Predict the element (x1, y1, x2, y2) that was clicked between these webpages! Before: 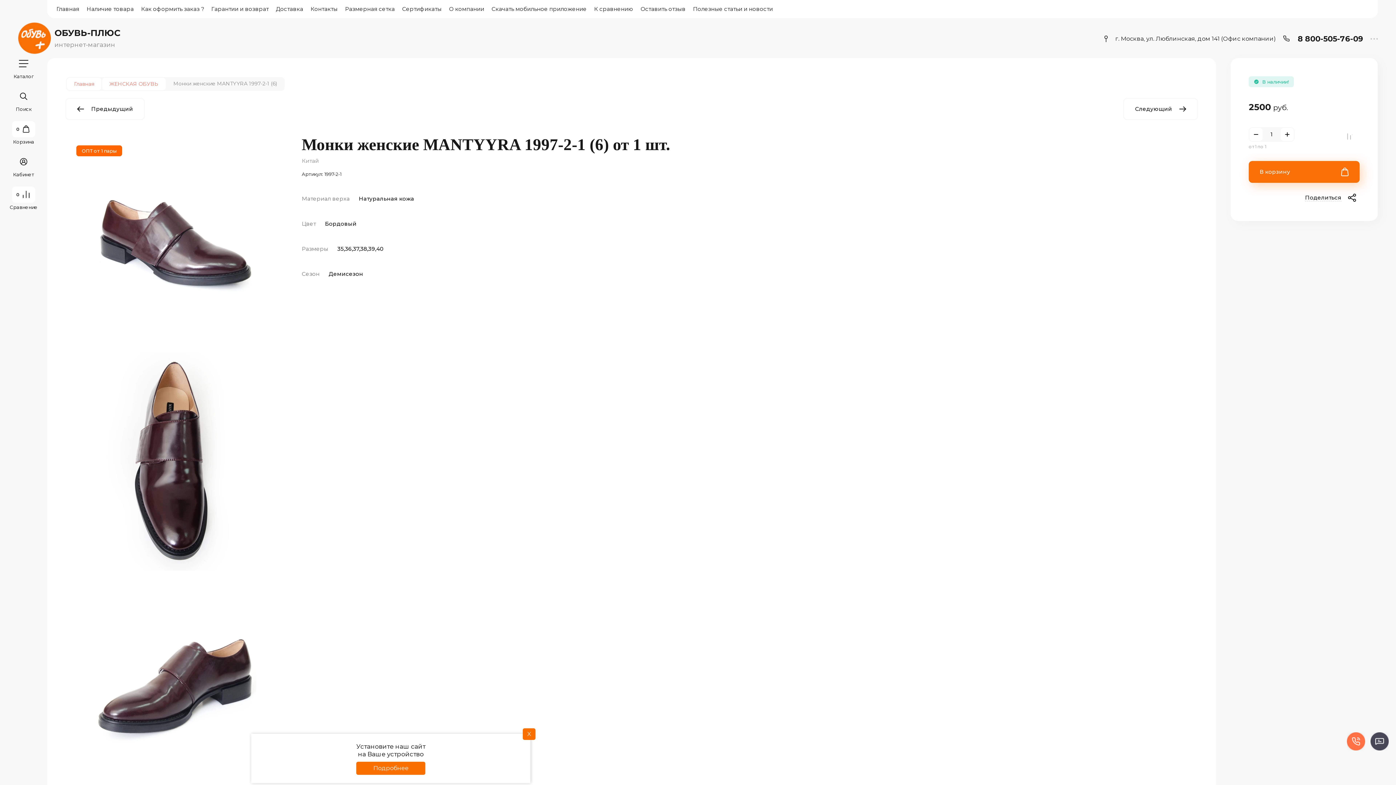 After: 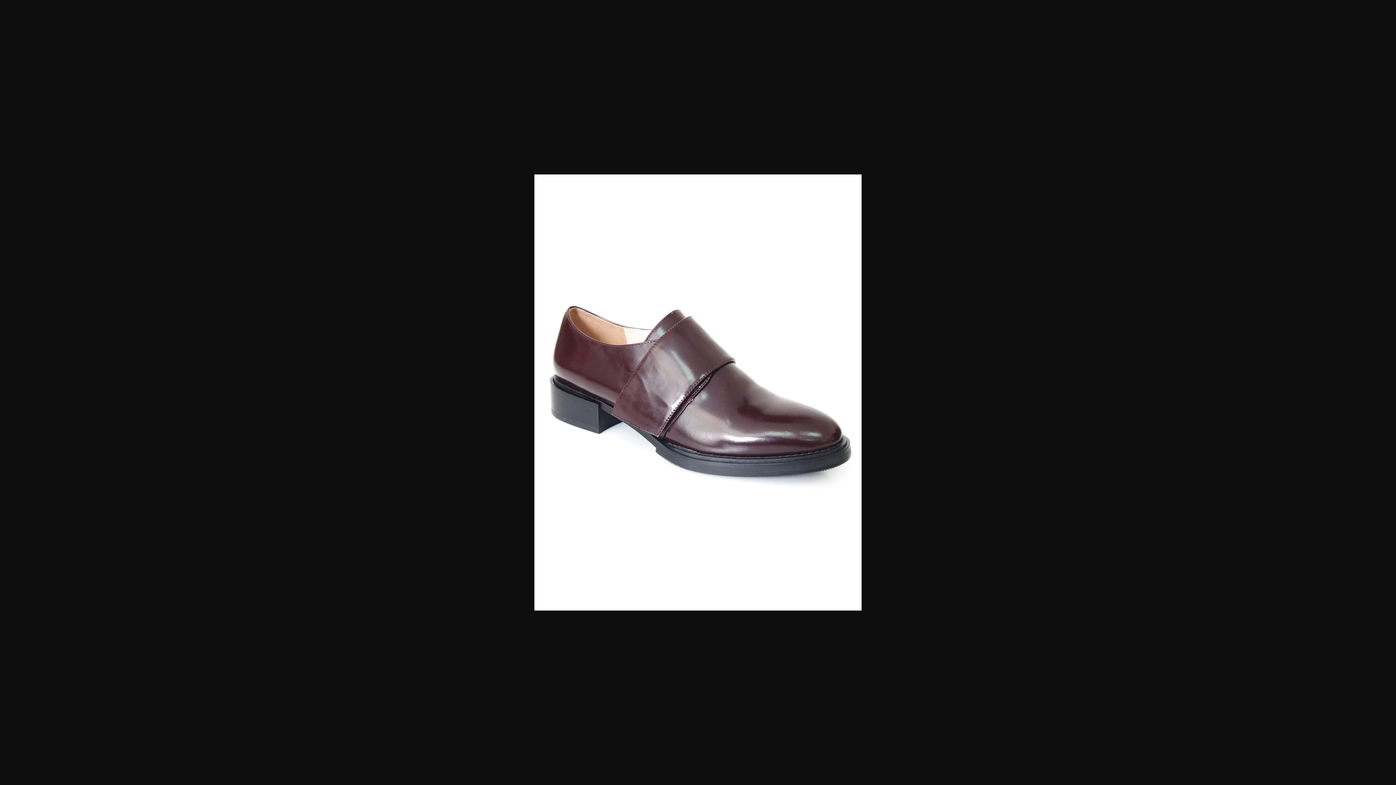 Action: bbox: (65, 134, 283, 352)